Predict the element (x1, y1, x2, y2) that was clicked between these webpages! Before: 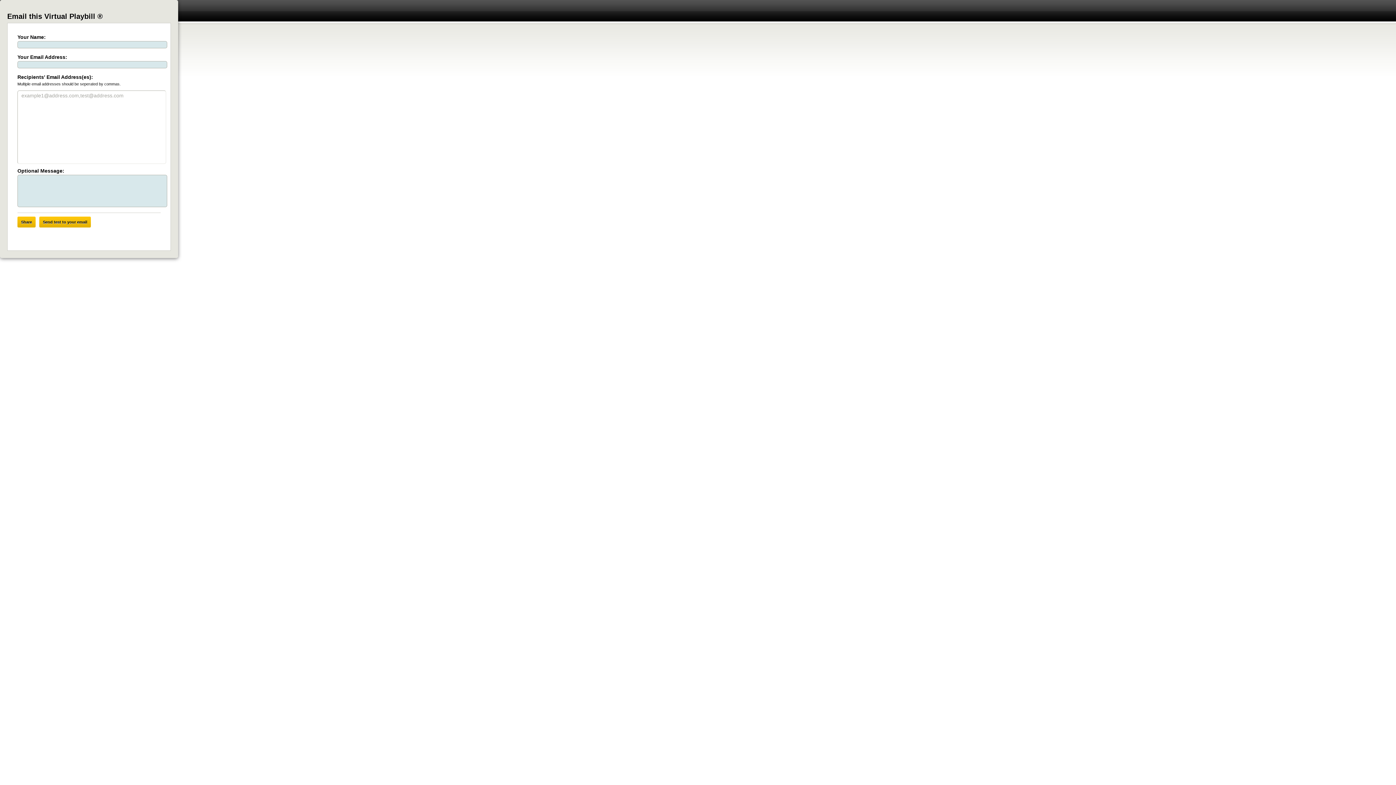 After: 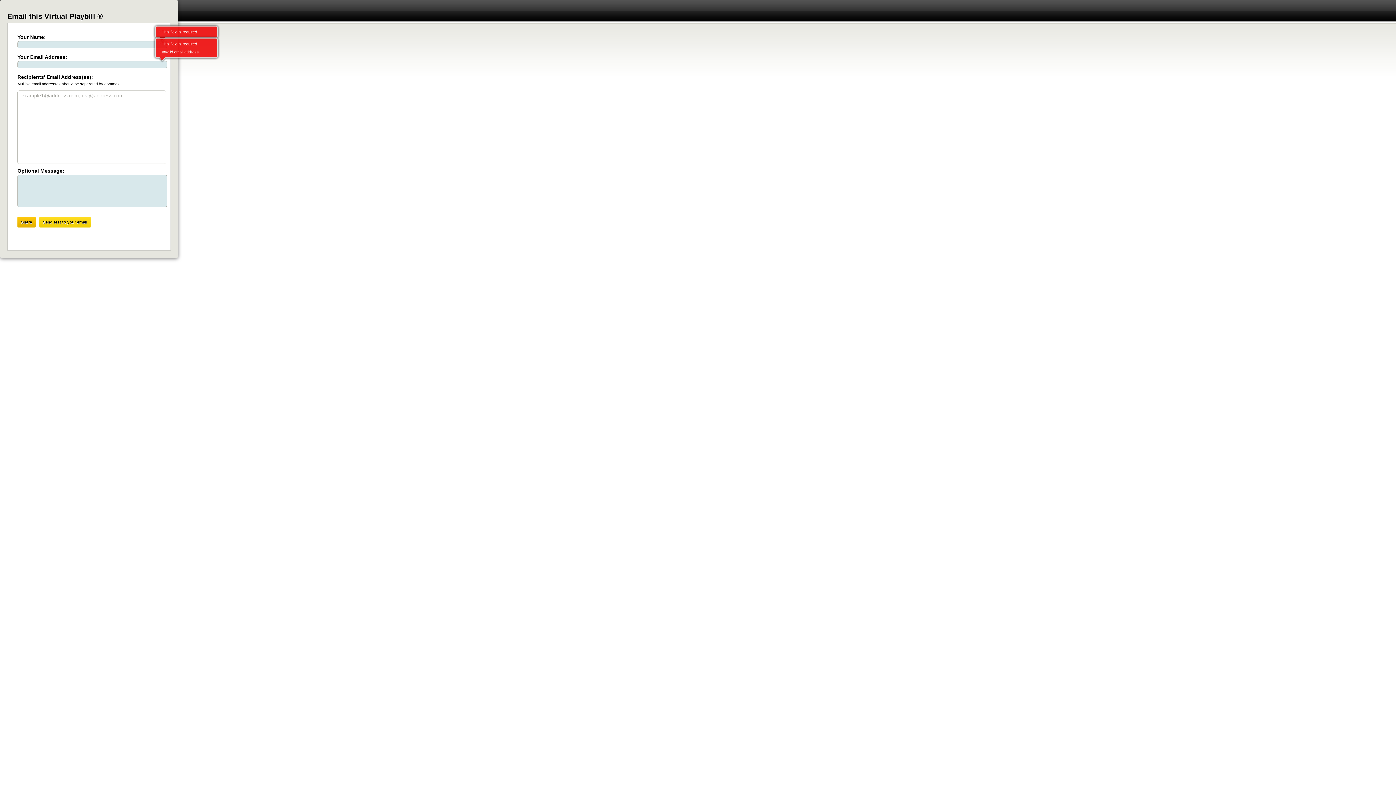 Action: label: Send test to your email bbox: (39, 216, 90, 227)